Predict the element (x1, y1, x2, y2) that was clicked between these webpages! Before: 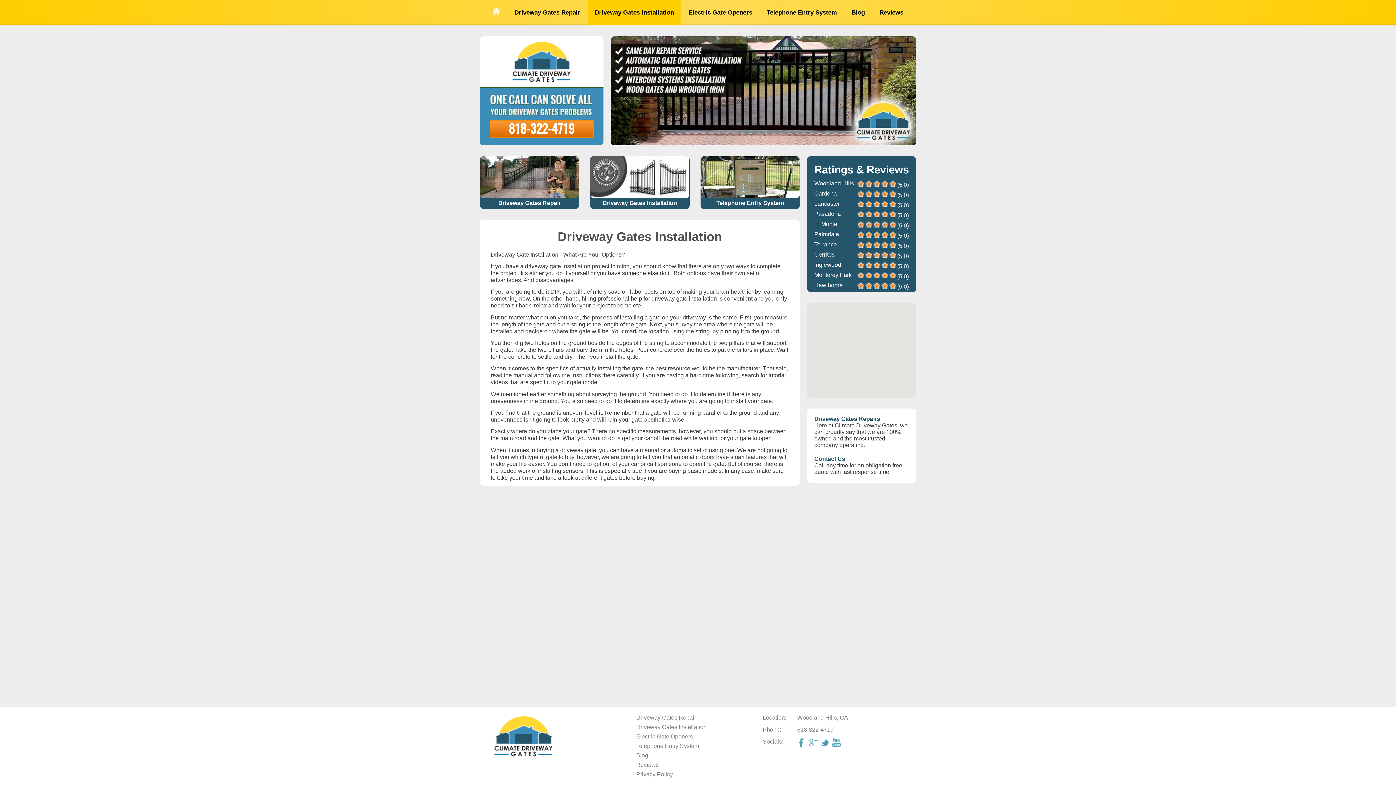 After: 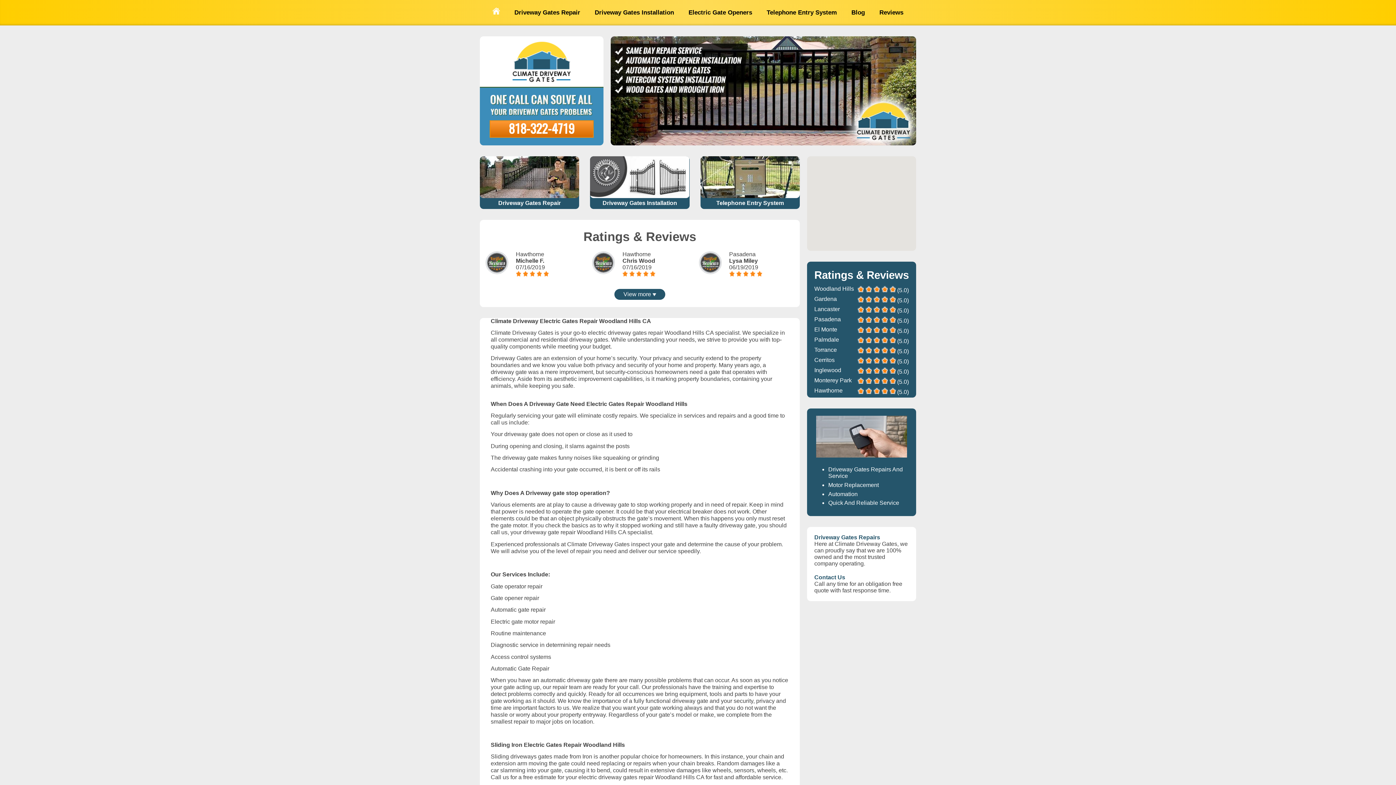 Action: bbox: (487, 40, 596, 85)